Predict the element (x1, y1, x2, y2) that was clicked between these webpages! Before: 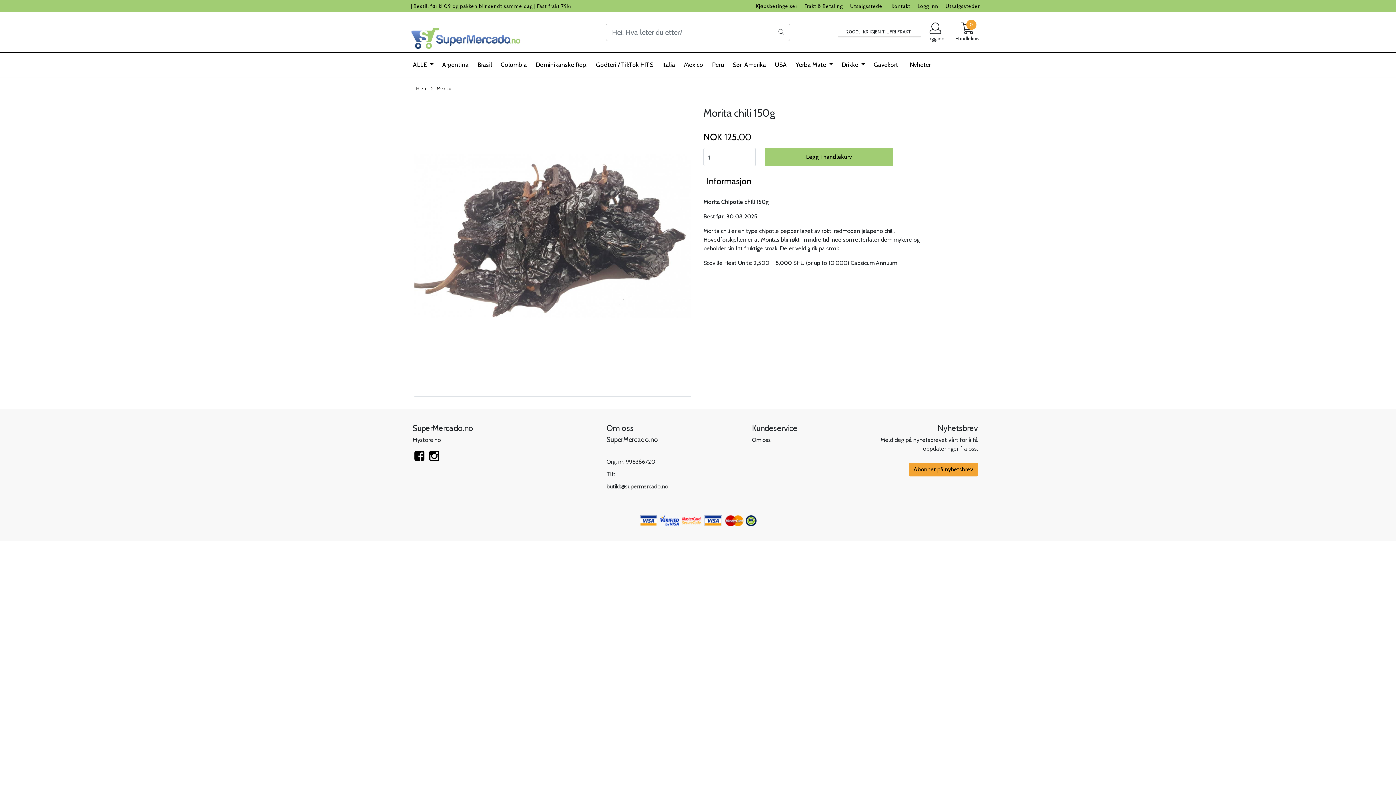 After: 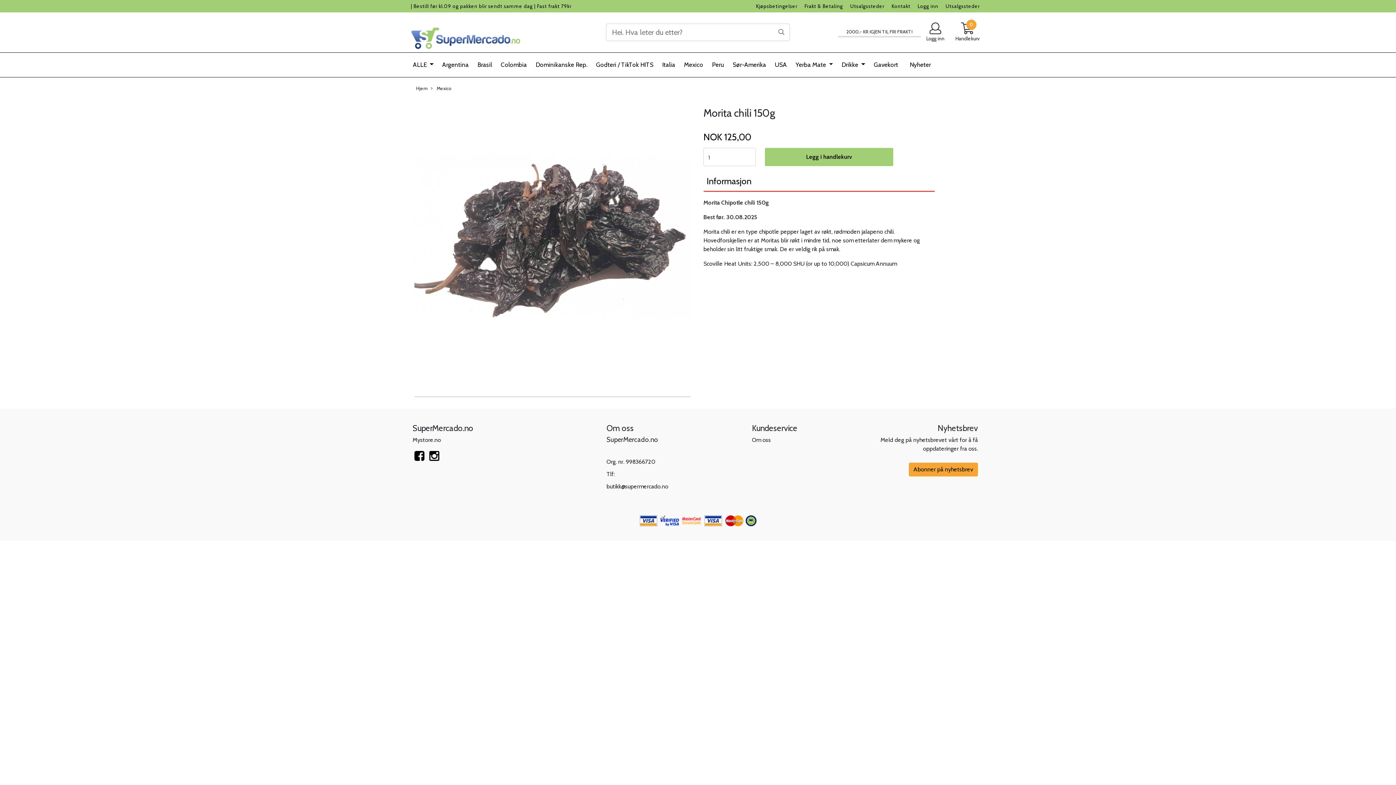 Action: bbox: (703, 171, 935, 191) label: Informasjon